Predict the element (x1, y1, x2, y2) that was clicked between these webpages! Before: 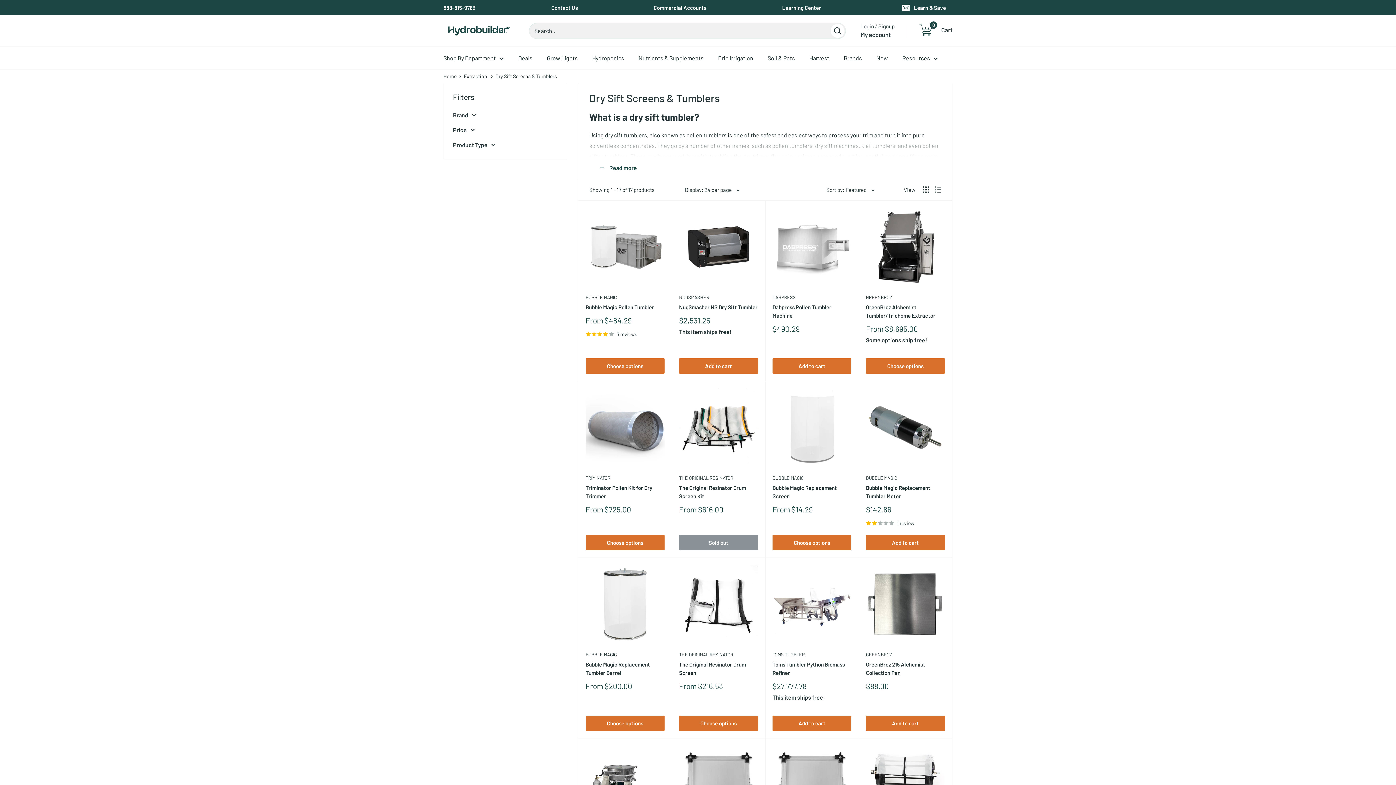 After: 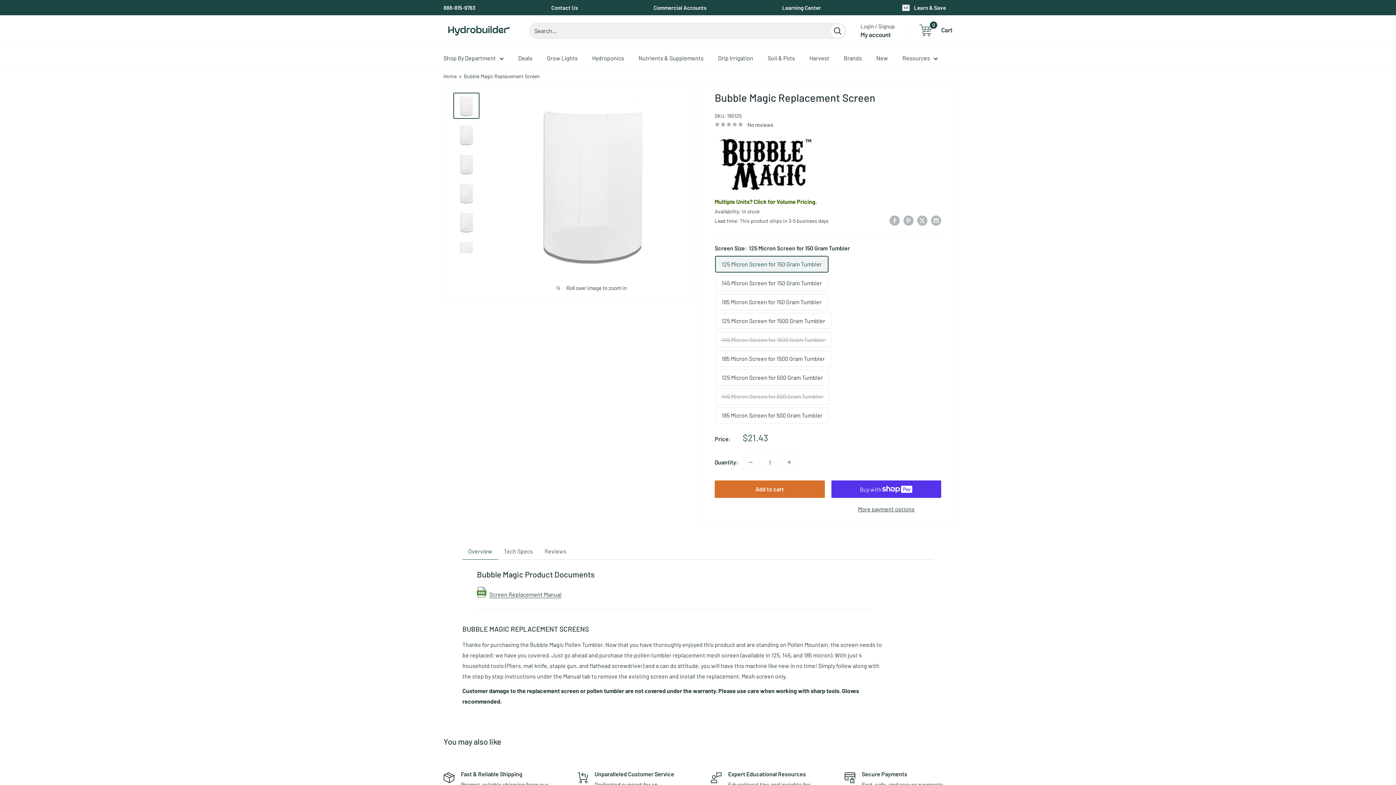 Action: bbox: (772, 484, 851, 500) label: Bubble Magic Replacement Screen